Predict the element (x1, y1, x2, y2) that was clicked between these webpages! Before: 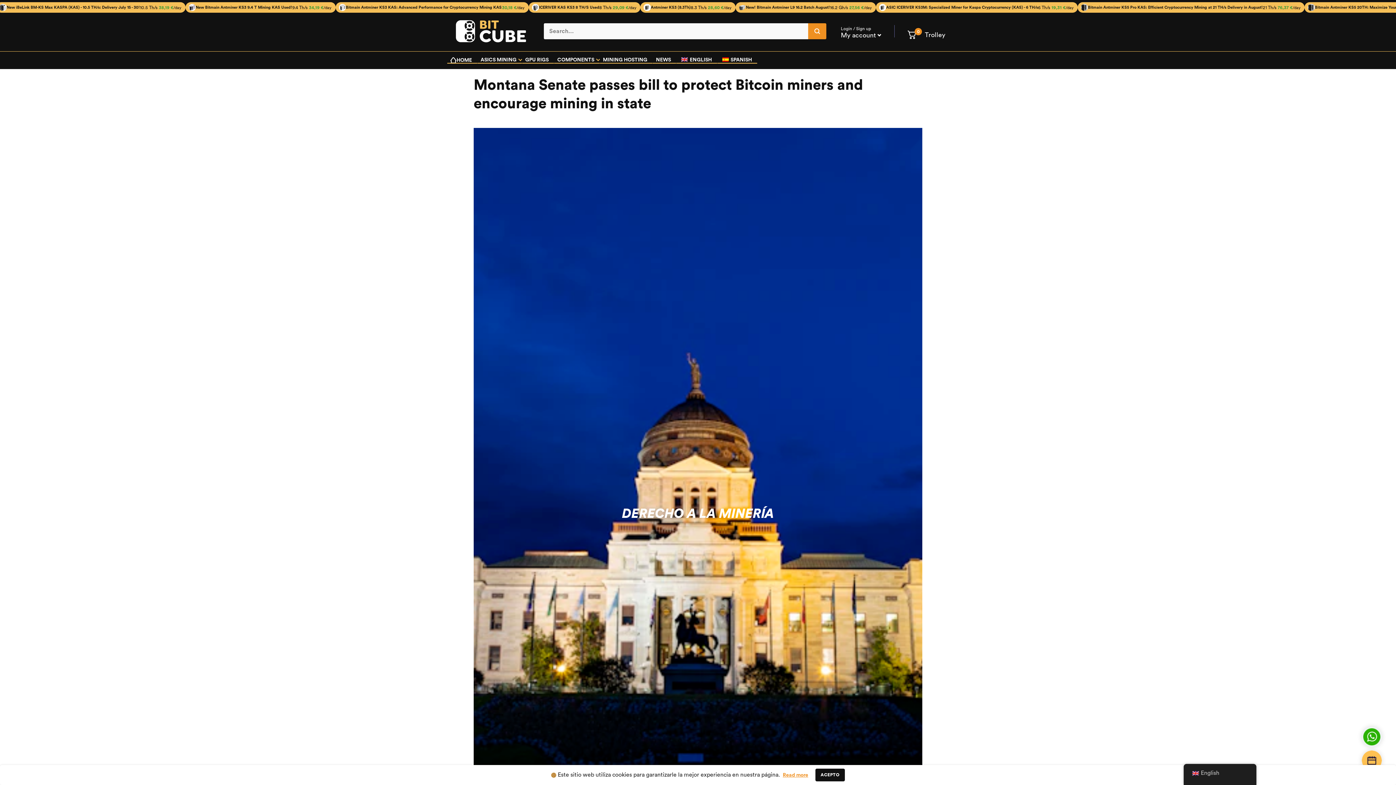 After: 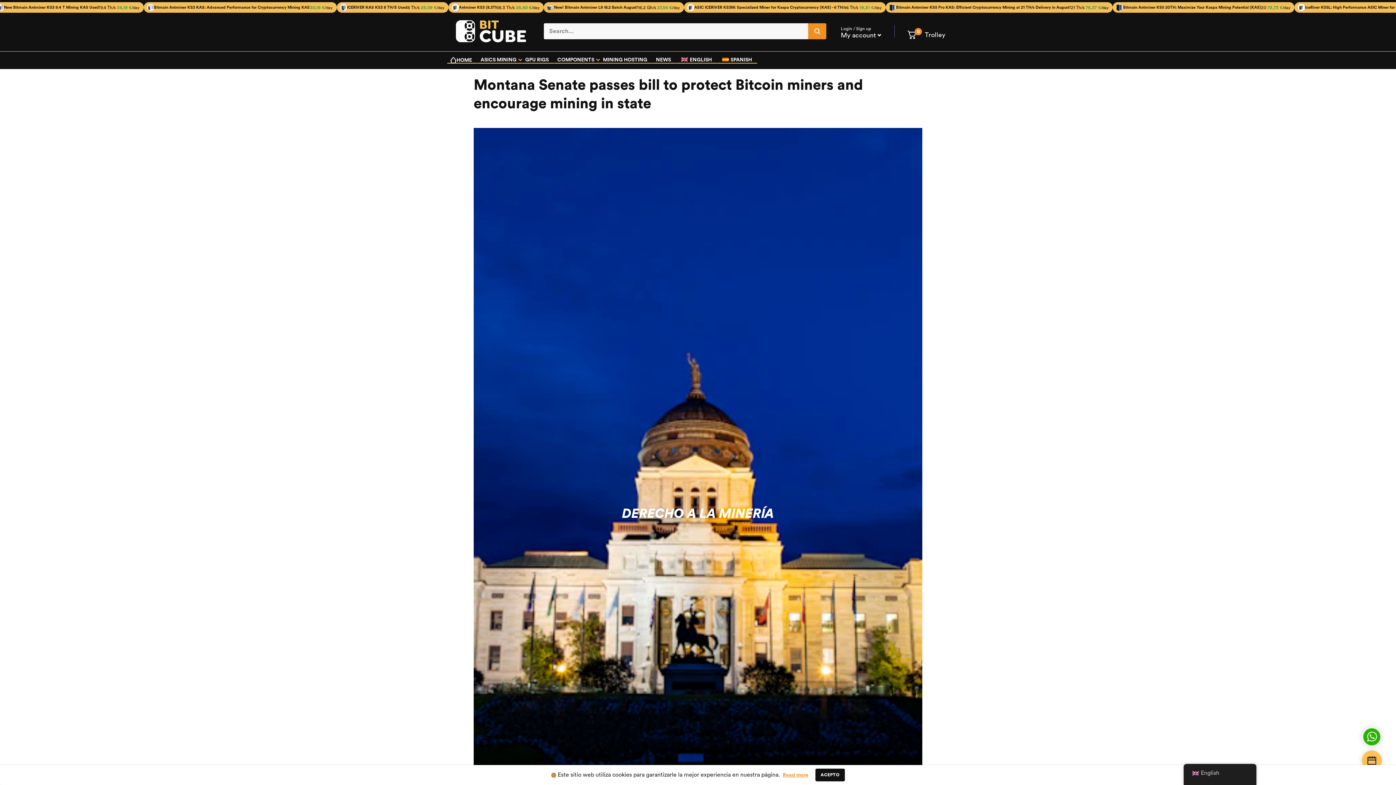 Action: label: ENGLISH bbox: (676, 57, 717, 62)